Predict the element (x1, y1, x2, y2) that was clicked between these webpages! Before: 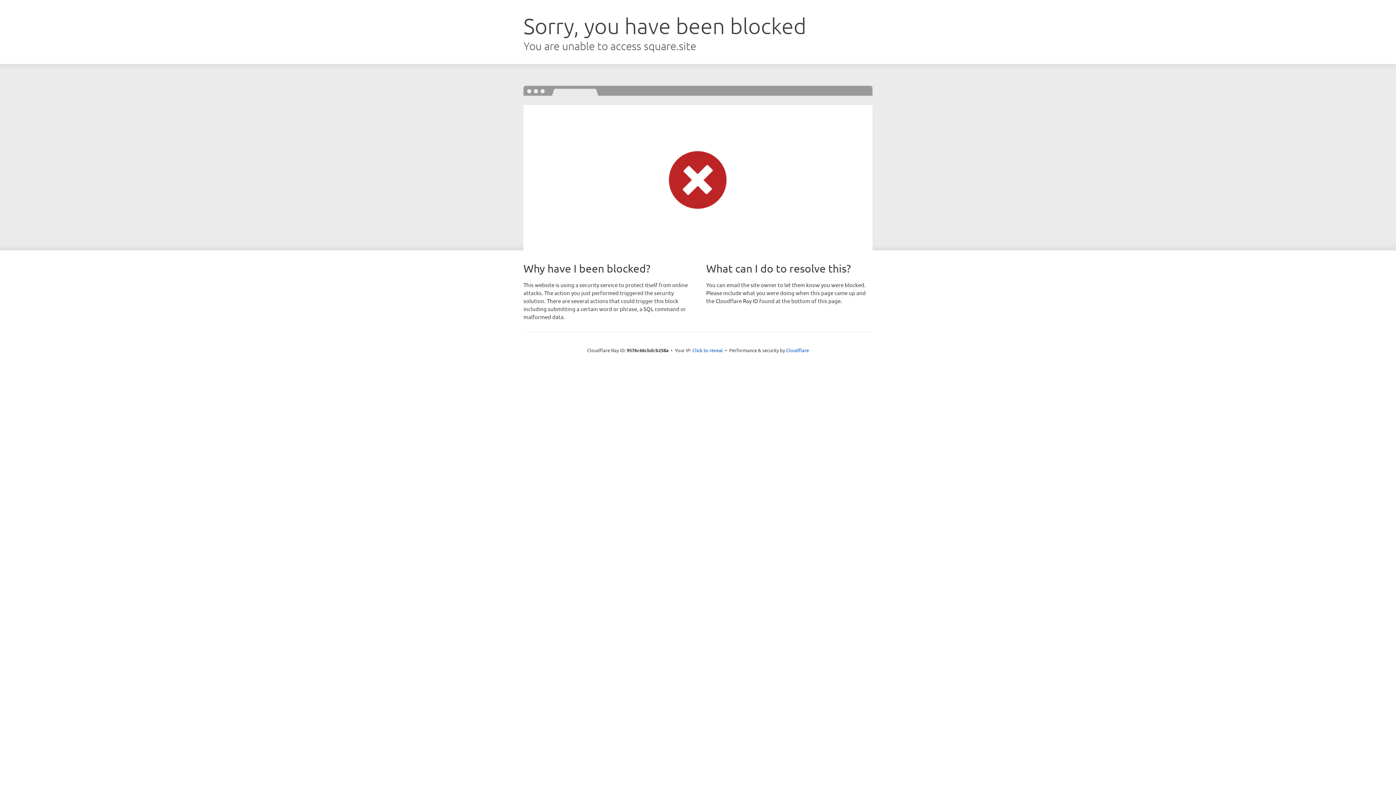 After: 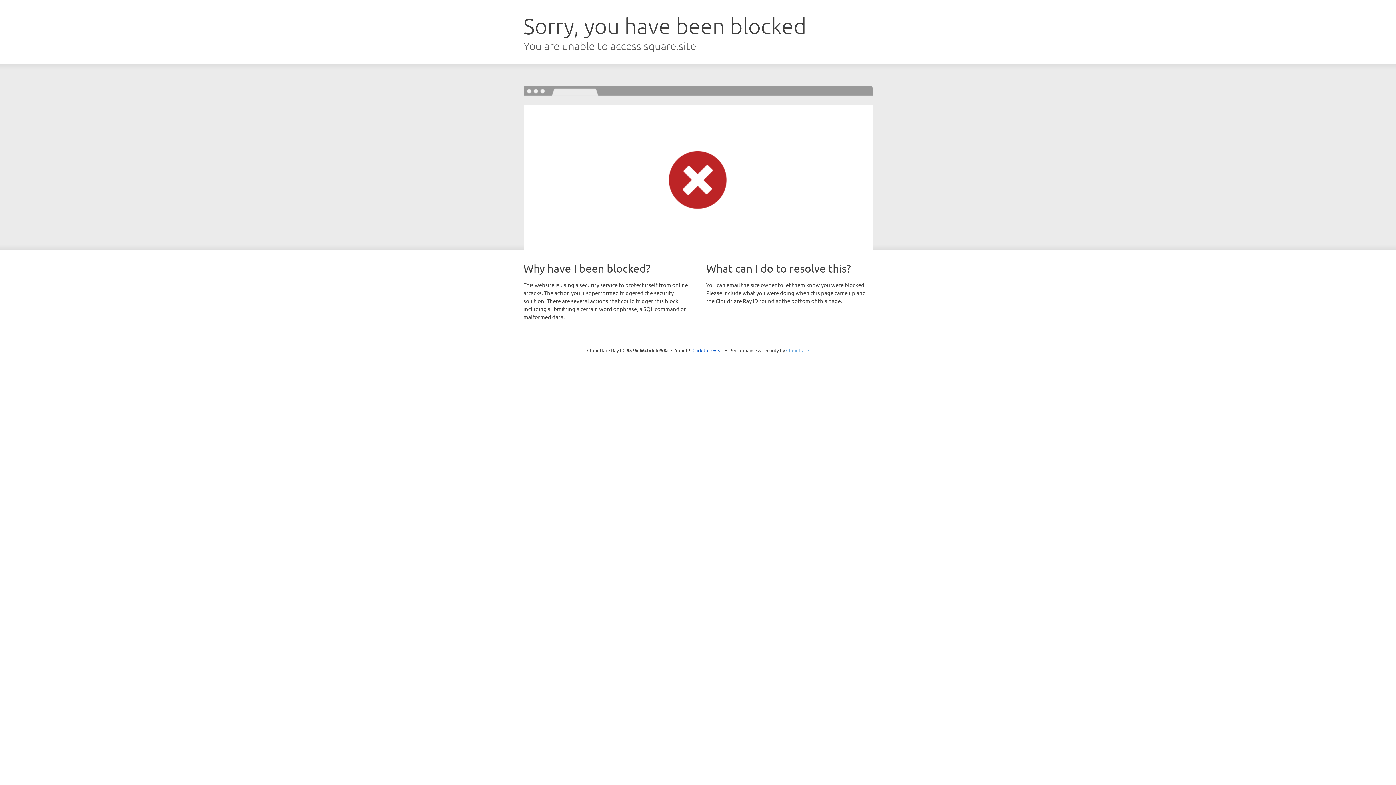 Action: label: Cloudflare bbox: (786, 347, 809, 353)